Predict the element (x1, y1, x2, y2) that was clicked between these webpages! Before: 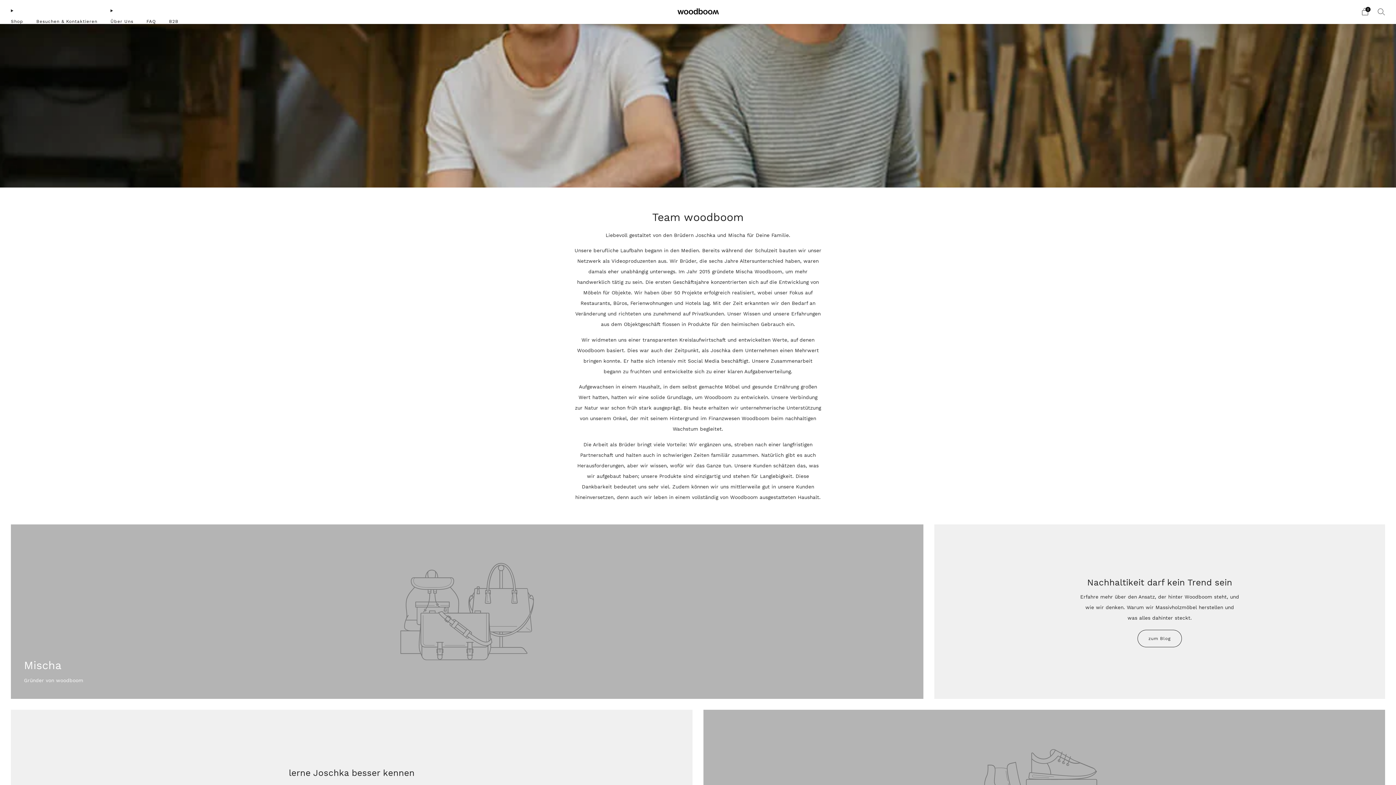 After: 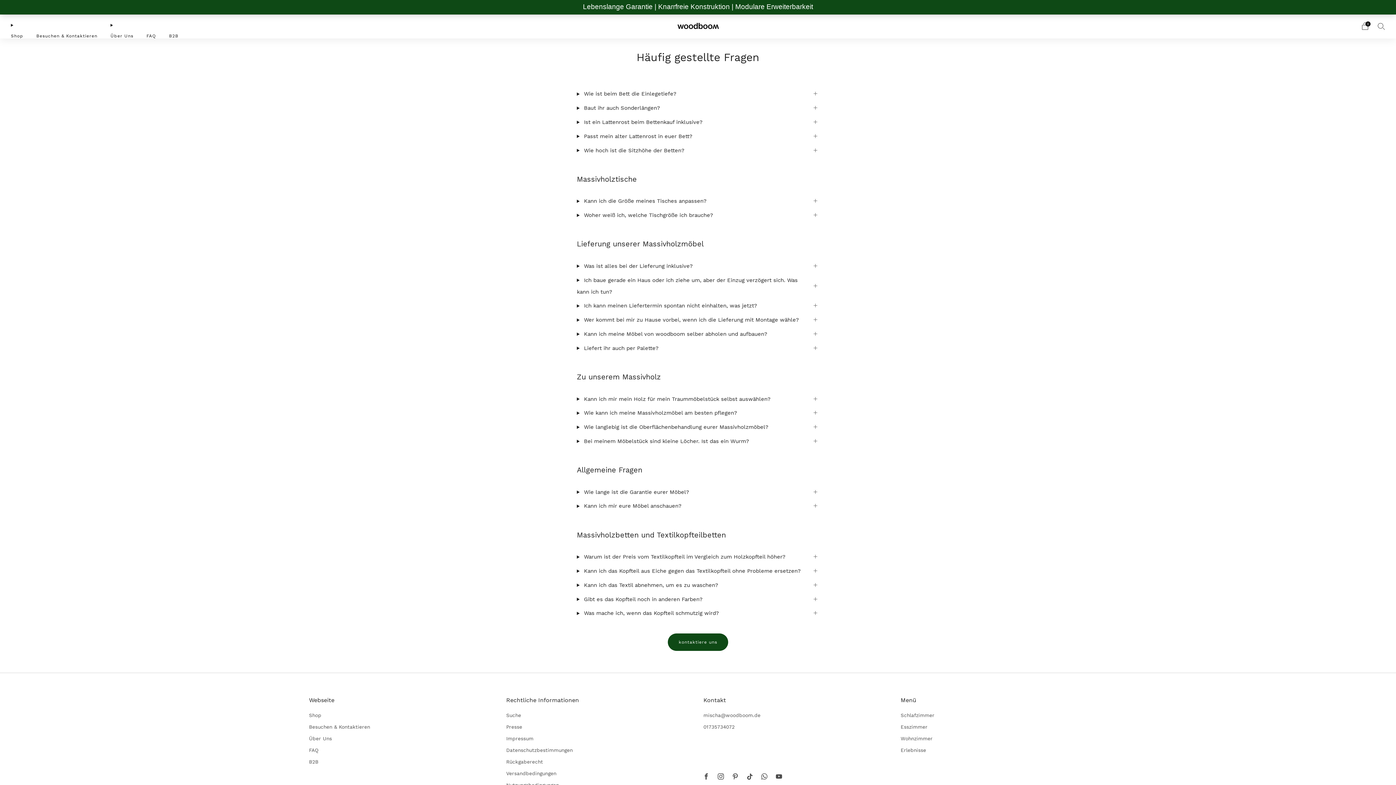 Action: label: FAQ bbox: (146, 15, 156, 27)